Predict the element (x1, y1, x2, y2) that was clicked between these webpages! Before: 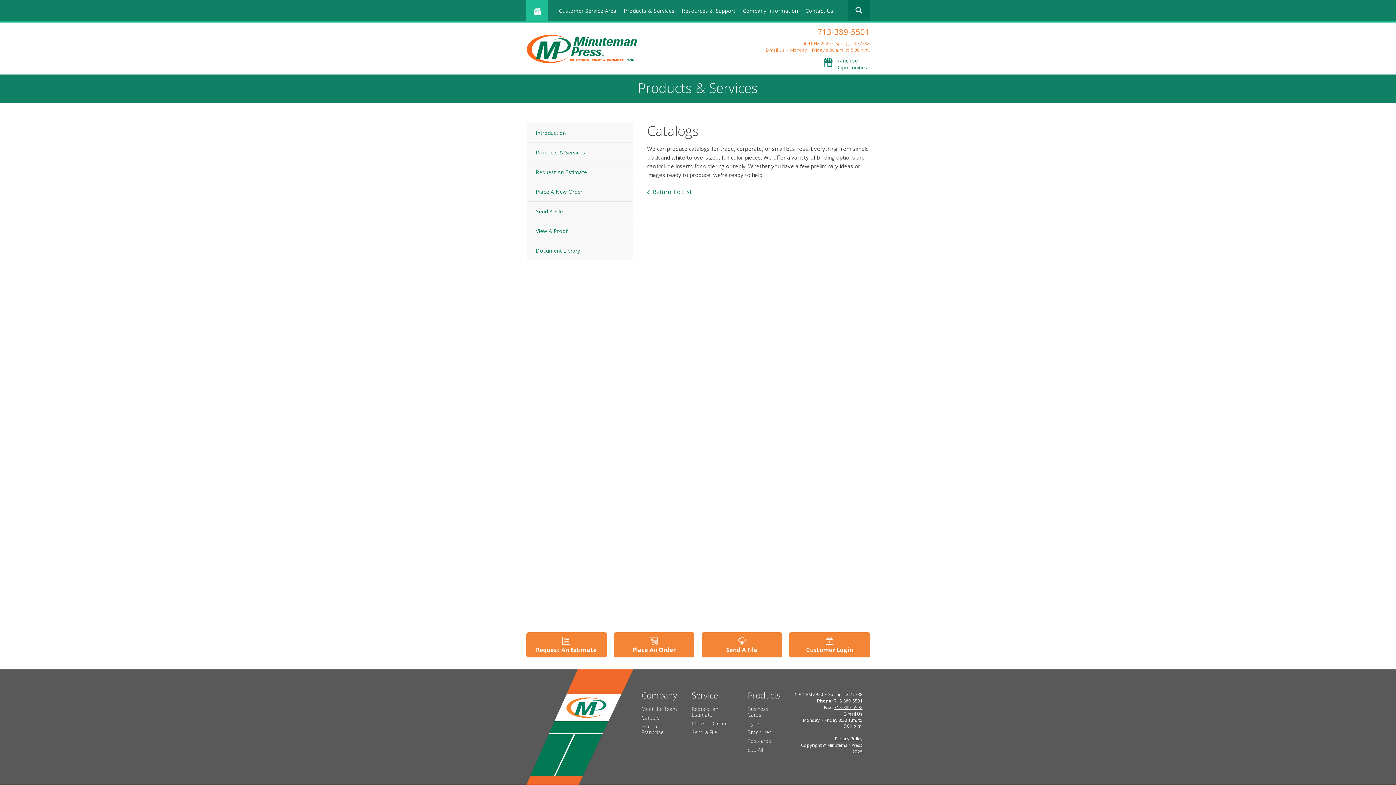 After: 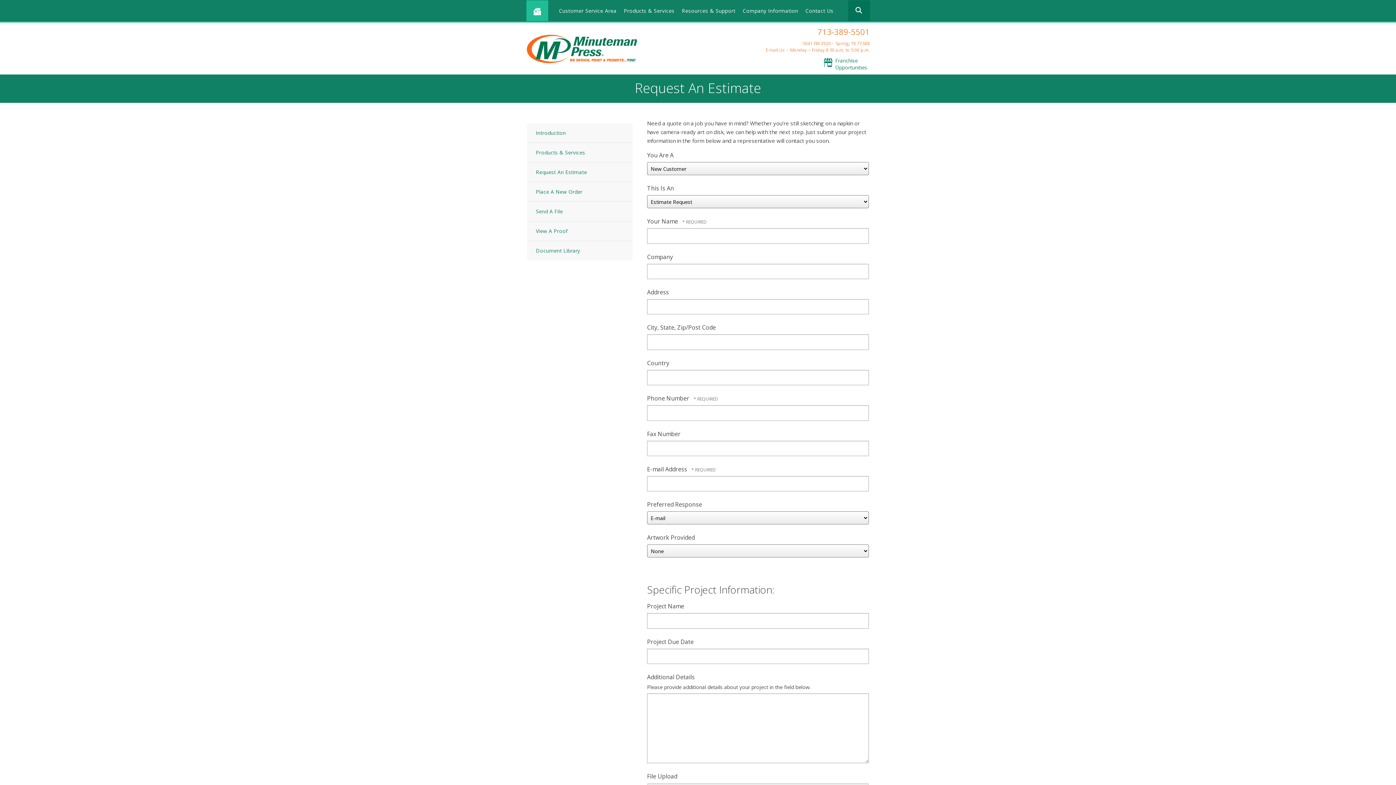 Action: bbox: (562, 636, 570, 644)